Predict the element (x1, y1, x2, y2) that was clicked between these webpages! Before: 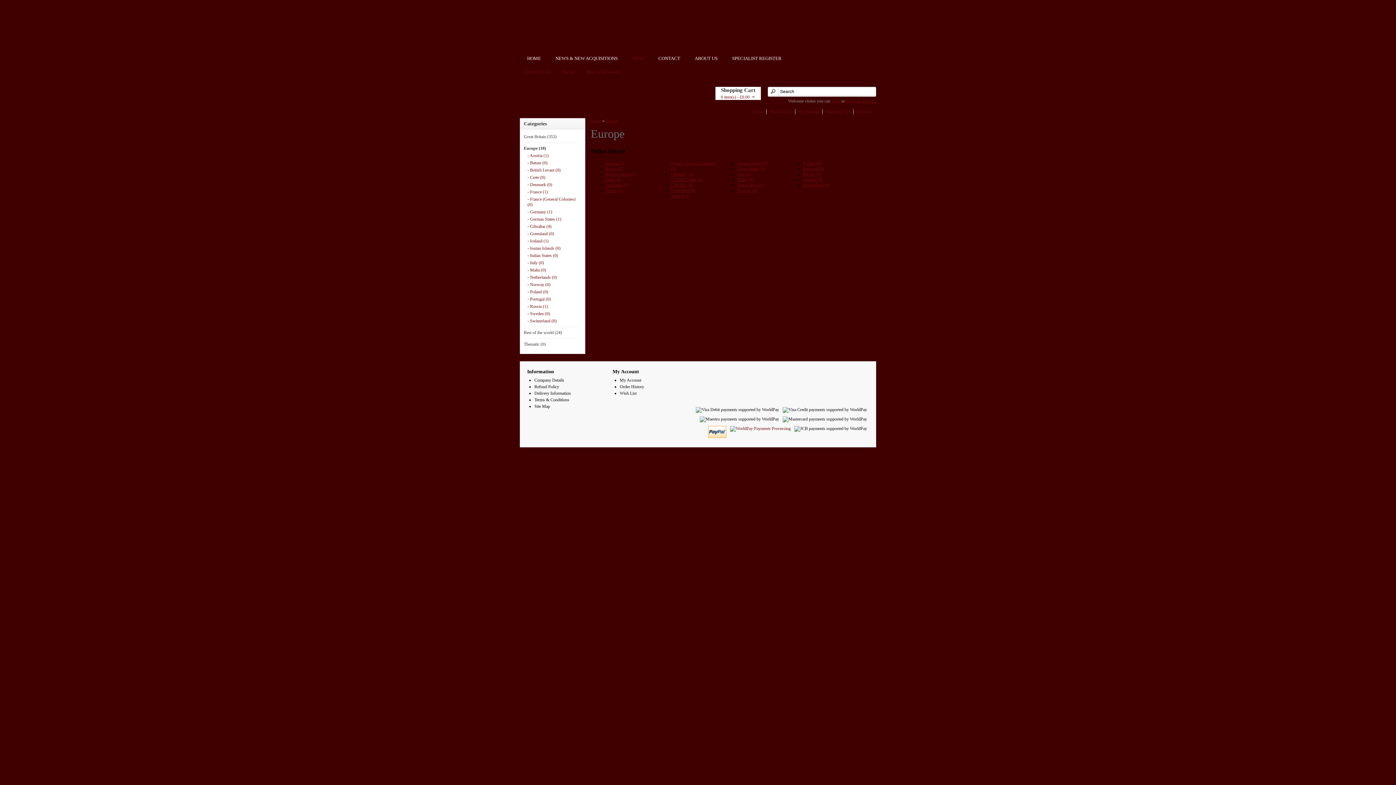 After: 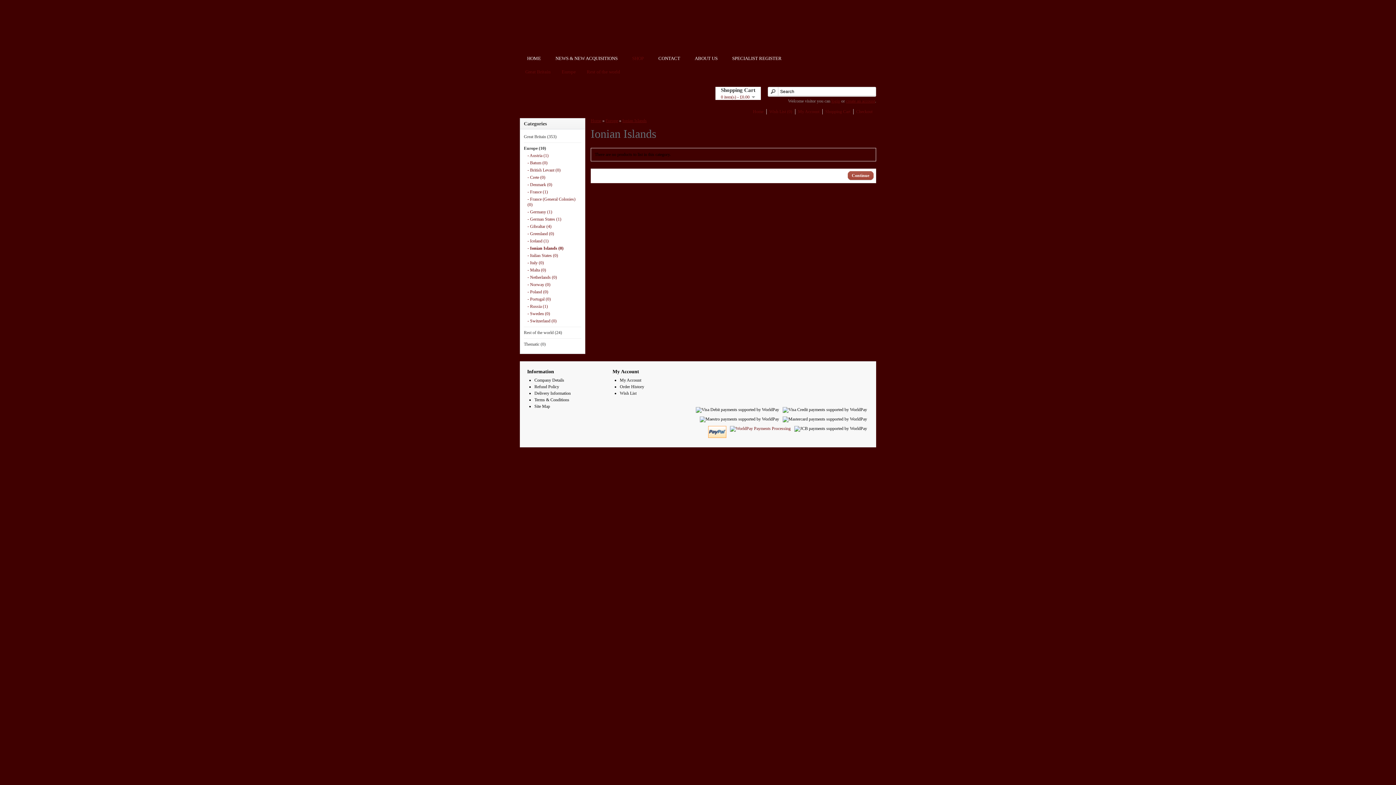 Action: bbox: (737, 160, 767, 165) label: Ionian Islands (0)